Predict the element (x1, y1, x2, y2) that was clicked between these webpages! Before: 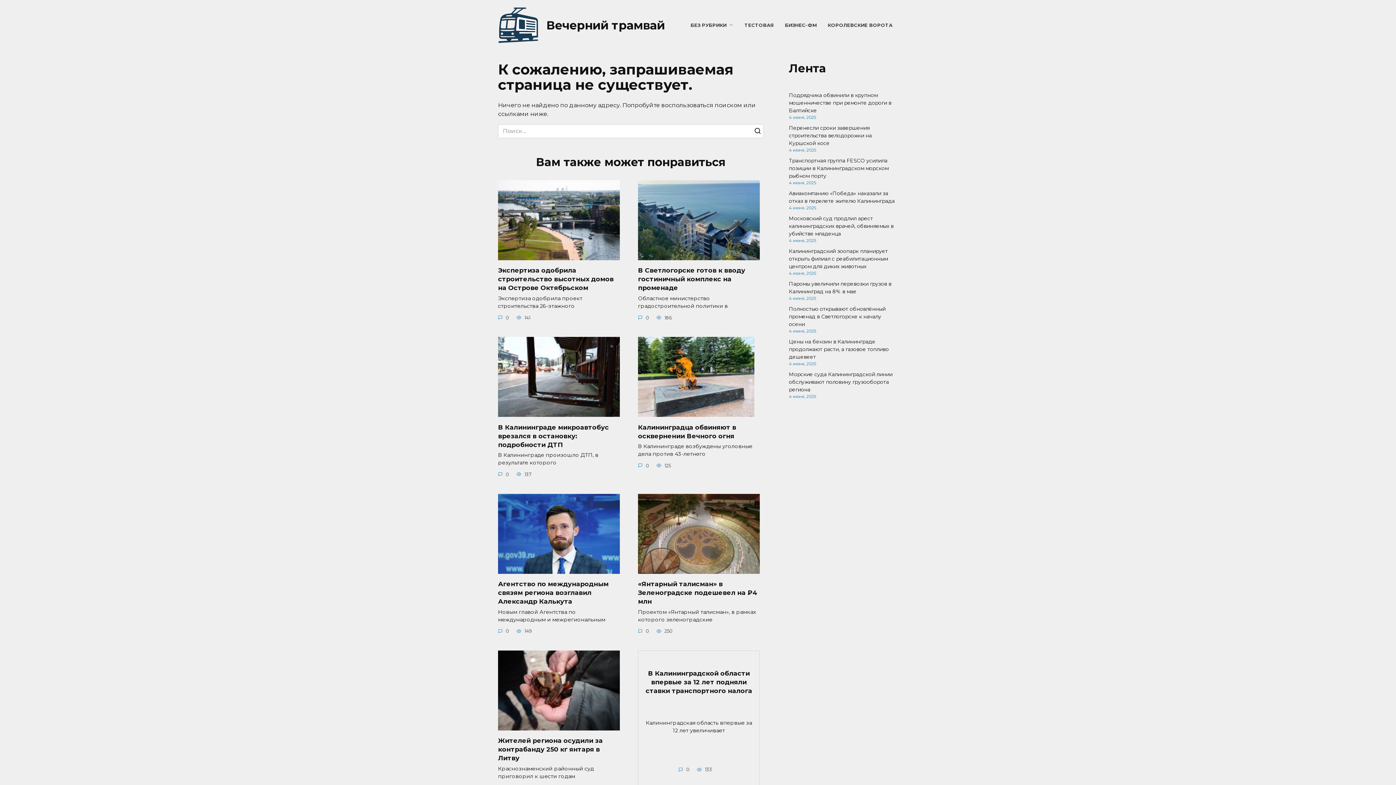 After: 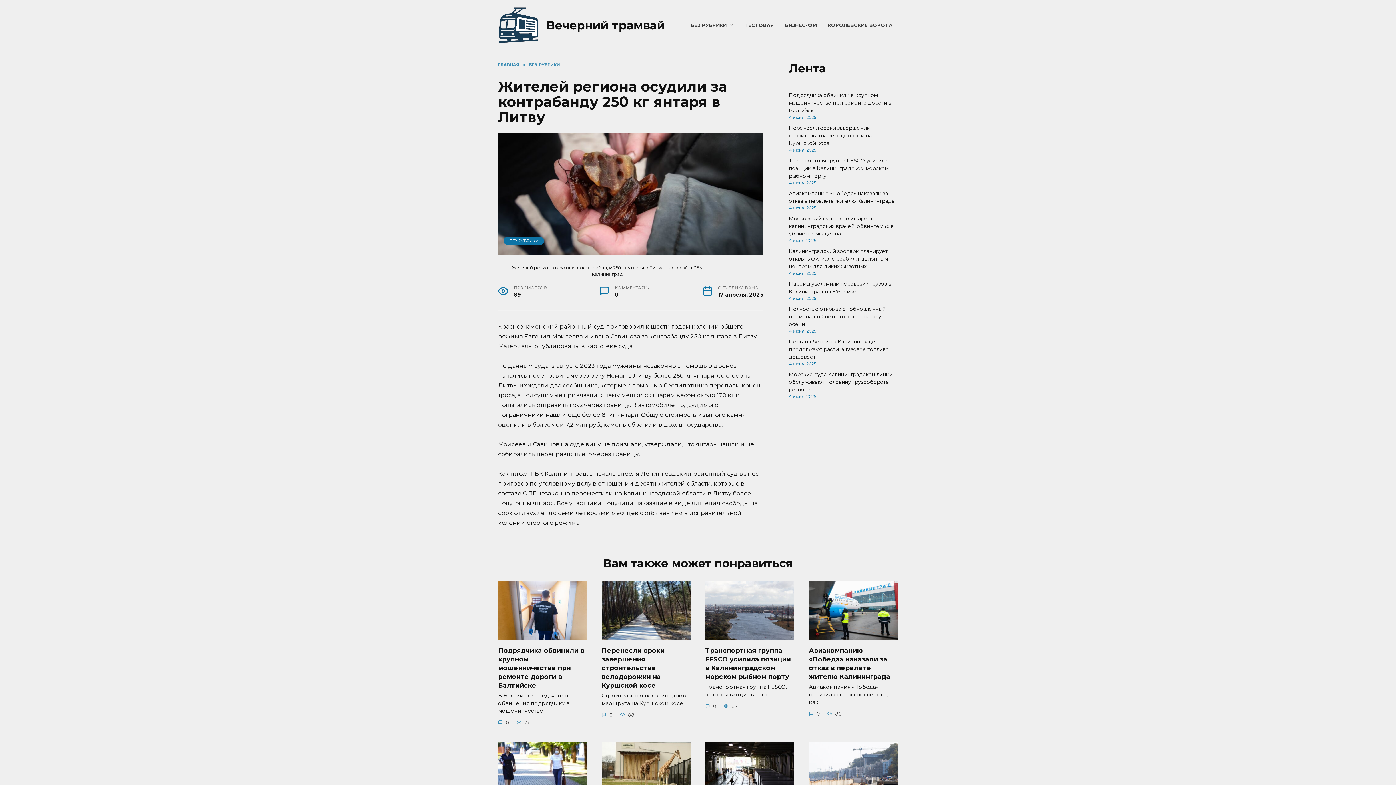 Action: bbox: (498, 722, 620, 729)